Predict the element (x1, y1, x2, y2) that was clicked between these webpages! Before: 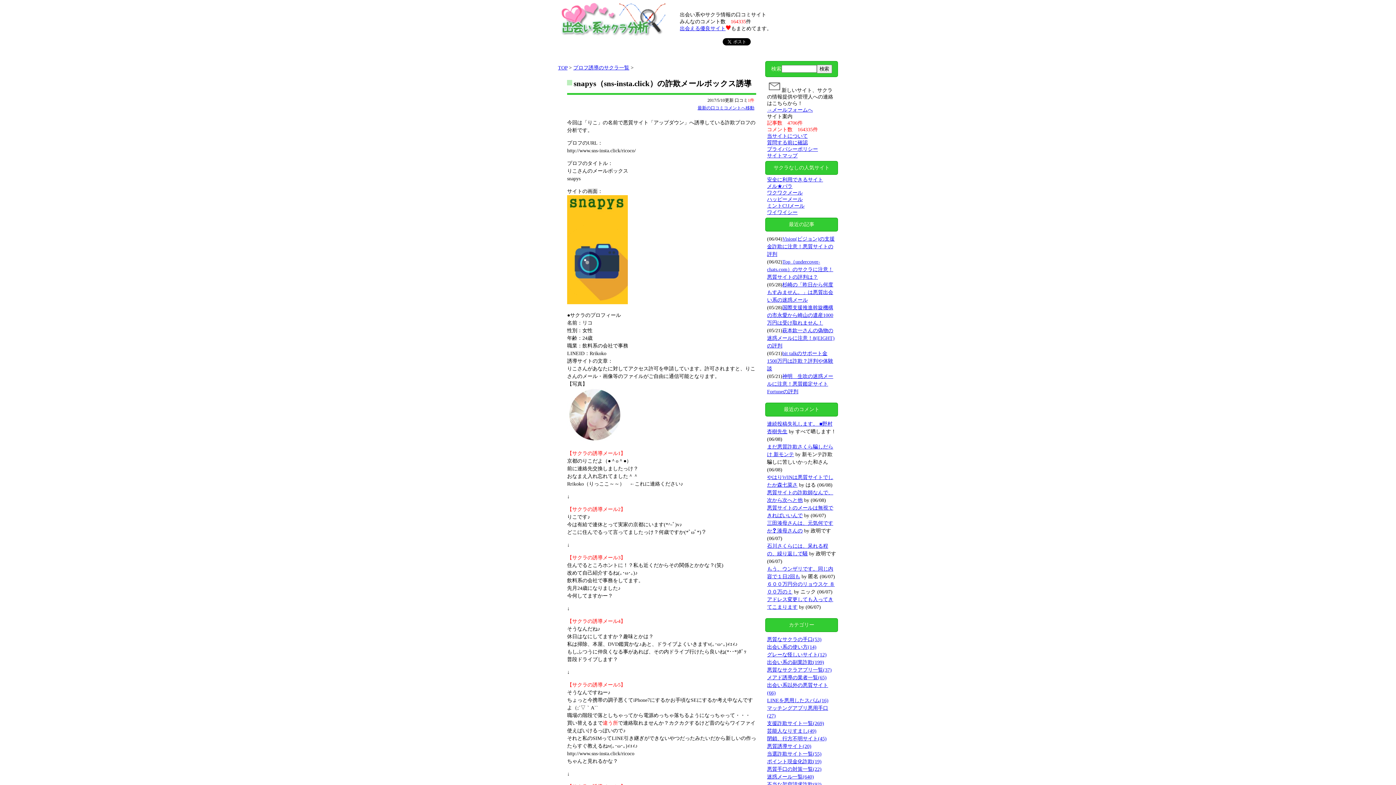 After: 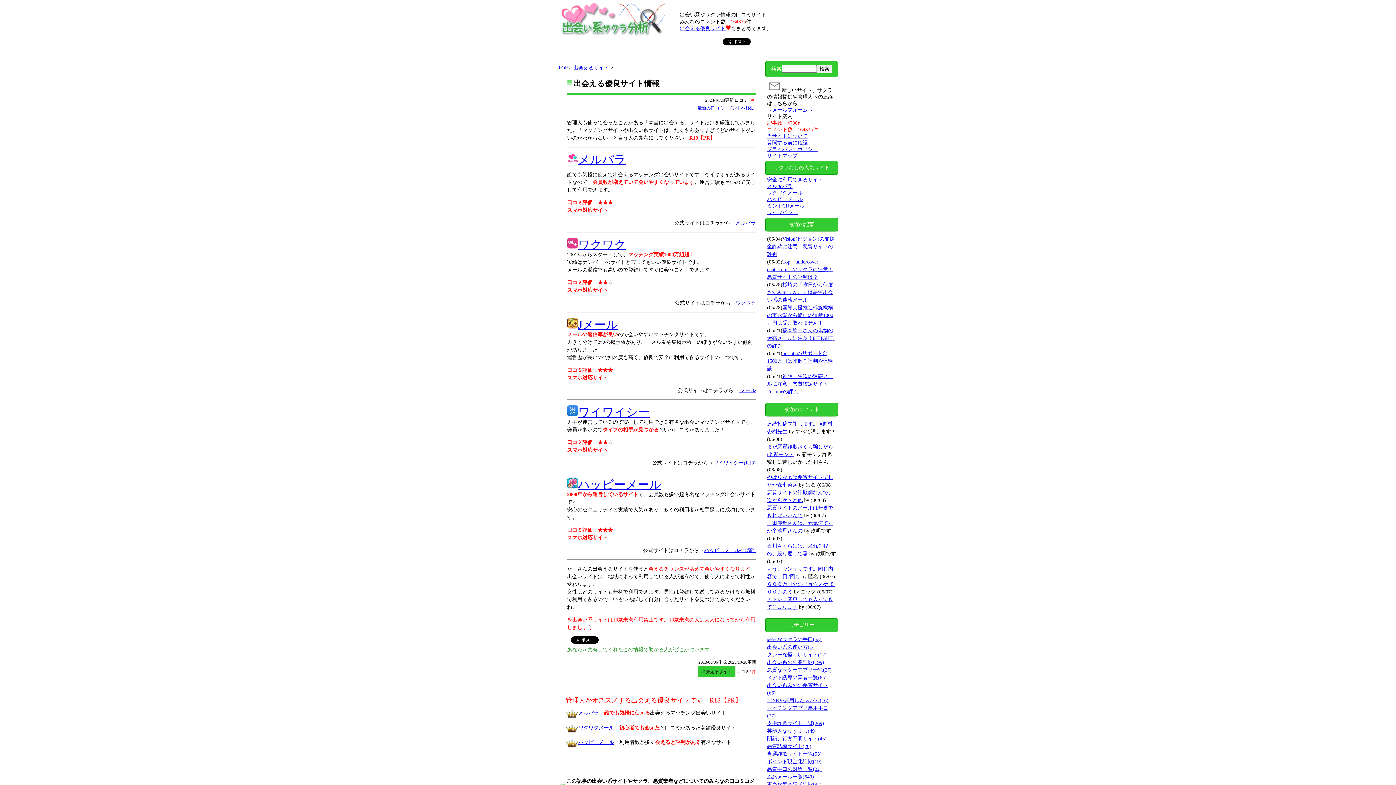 Action: label: 安全に利用できるサイト bbox: (767, 177, 823, 182)